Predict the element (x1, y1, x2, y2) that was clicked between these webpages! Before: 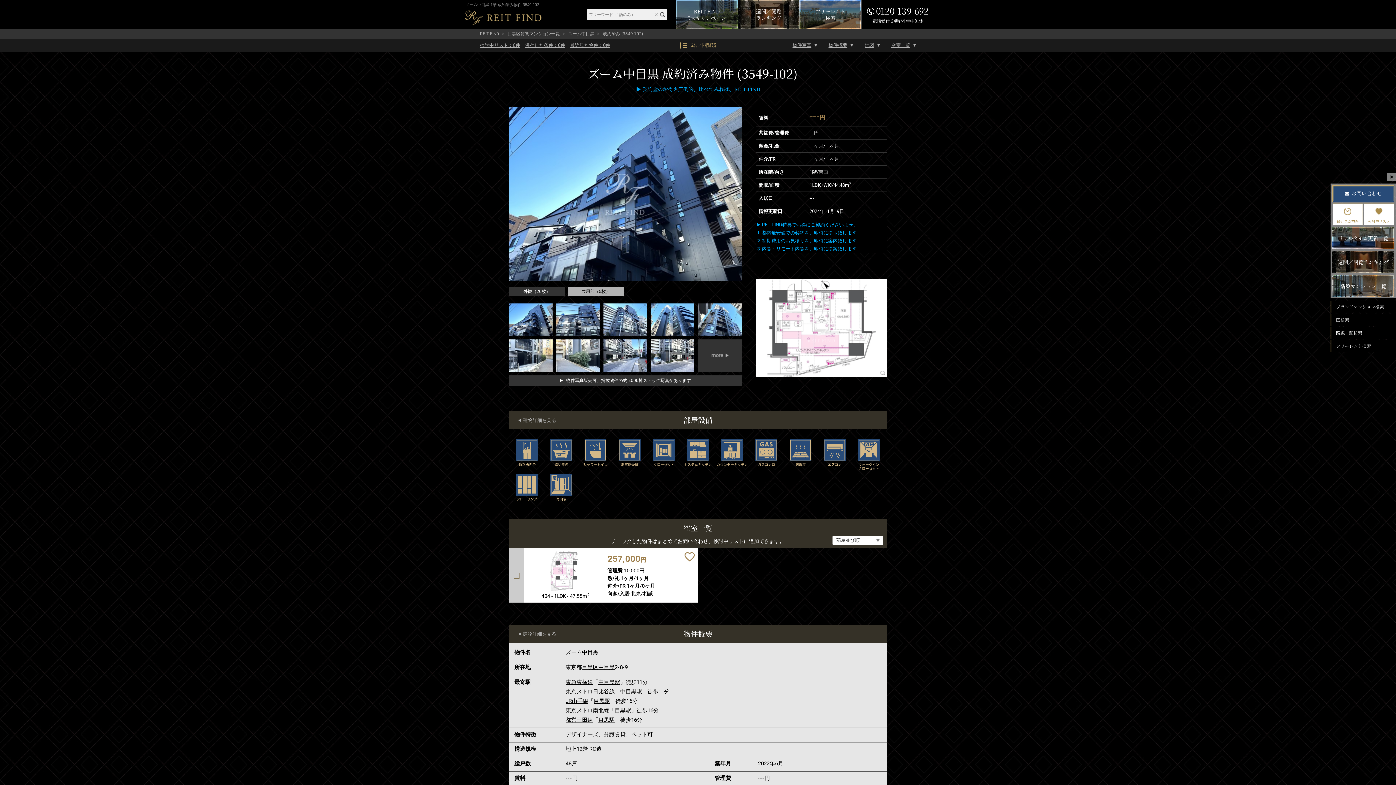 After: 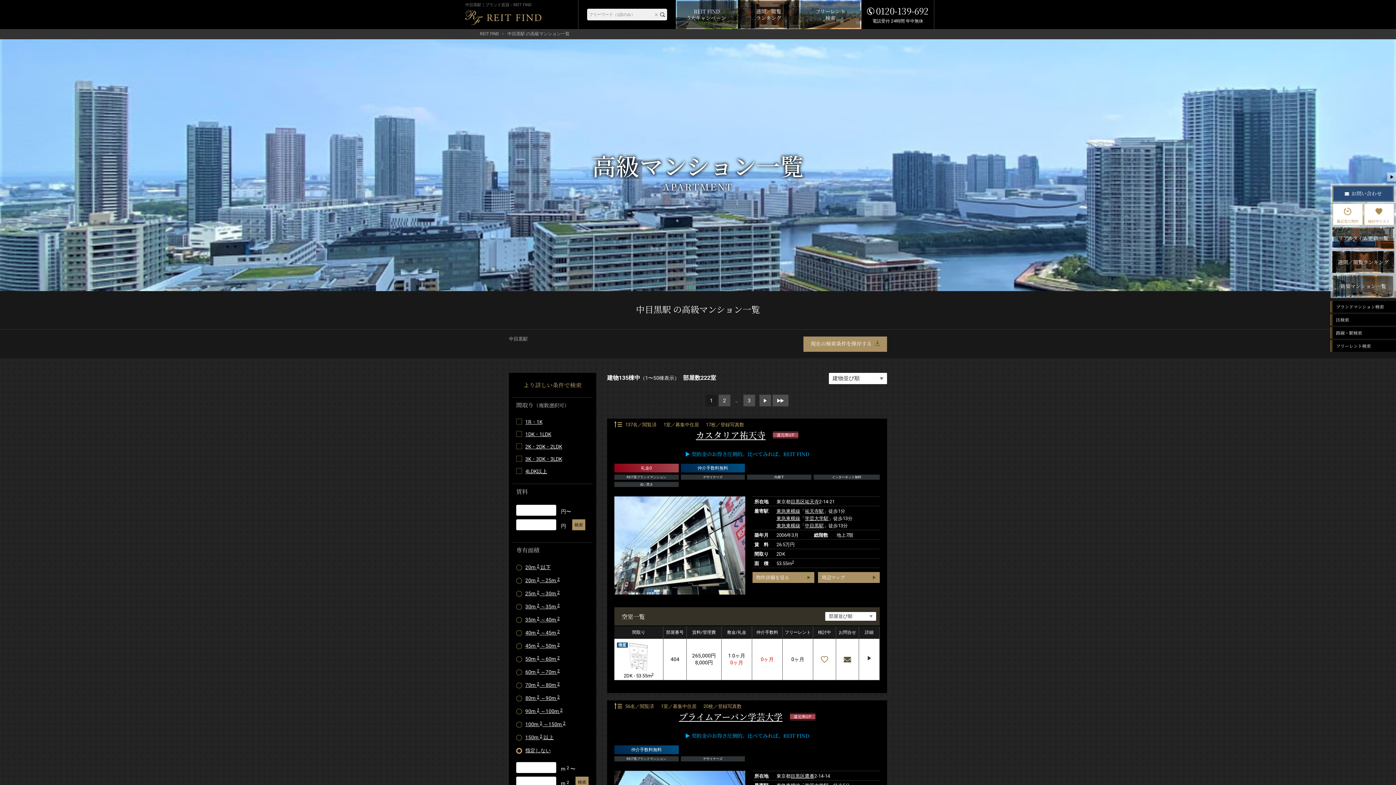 Action: label: 中目黒駅 bbox: (598, 677, 620, 687)